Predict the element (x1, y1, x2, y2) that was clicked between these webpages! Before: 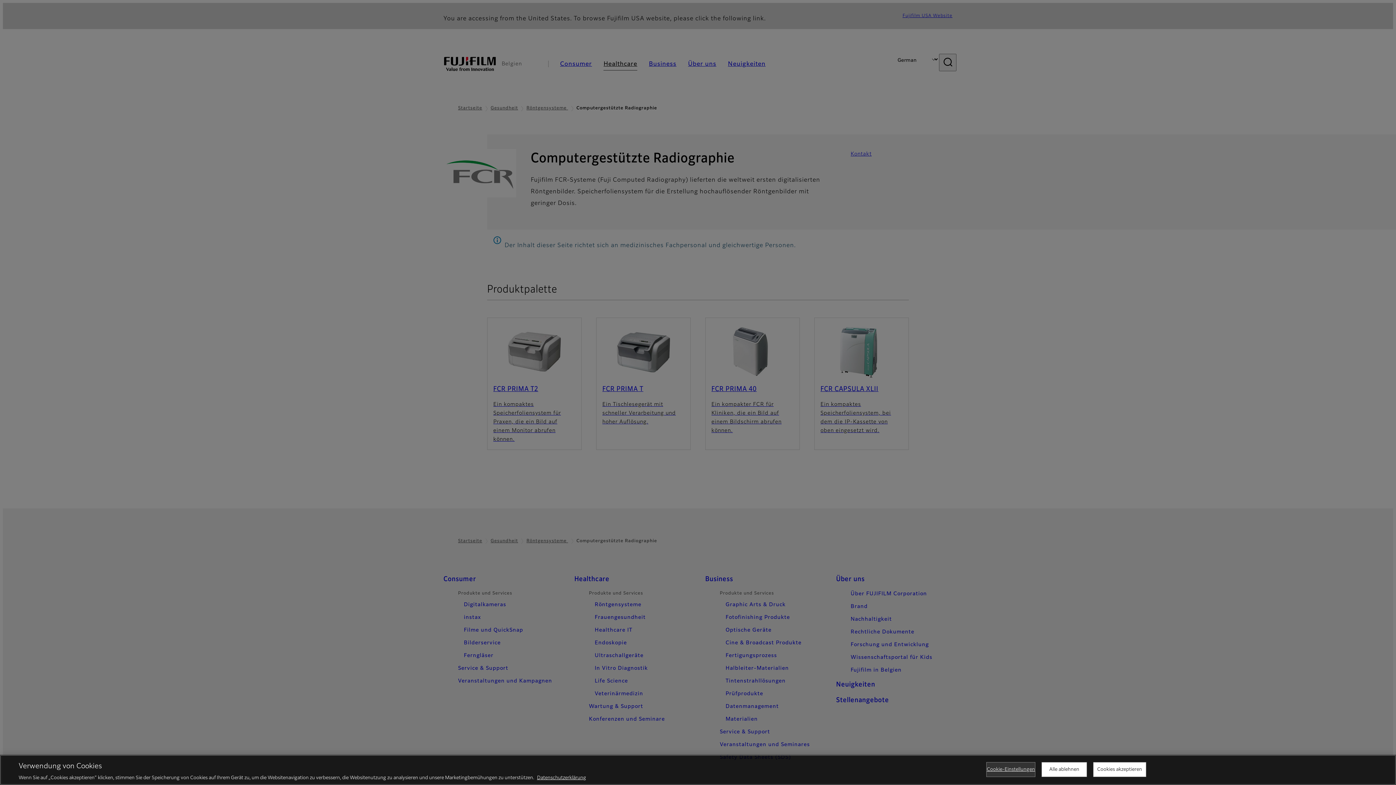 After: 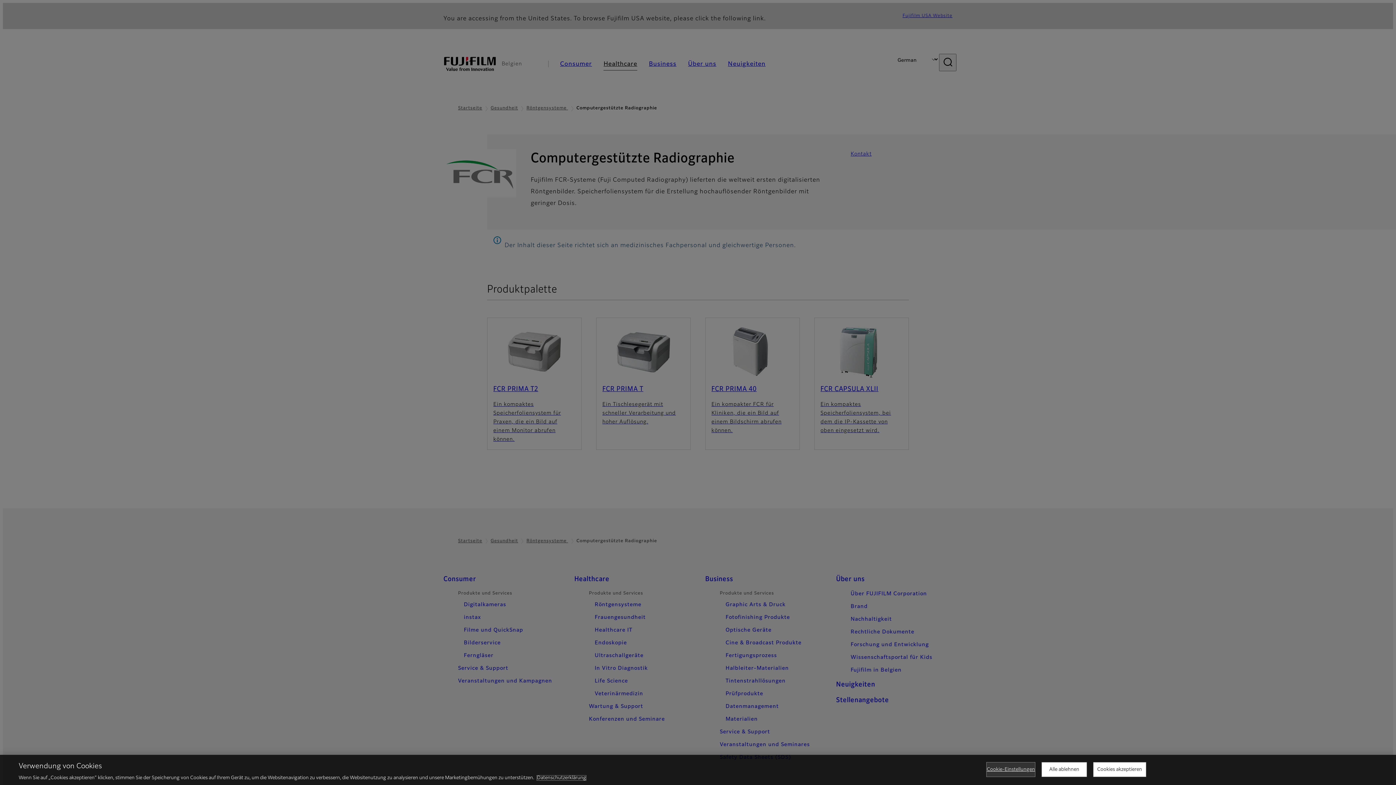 Action: label: Weitere Informationen zum Datenschutz, wird in neuer registerkarte geöffnet bbox: (537, 776, 586, 780)